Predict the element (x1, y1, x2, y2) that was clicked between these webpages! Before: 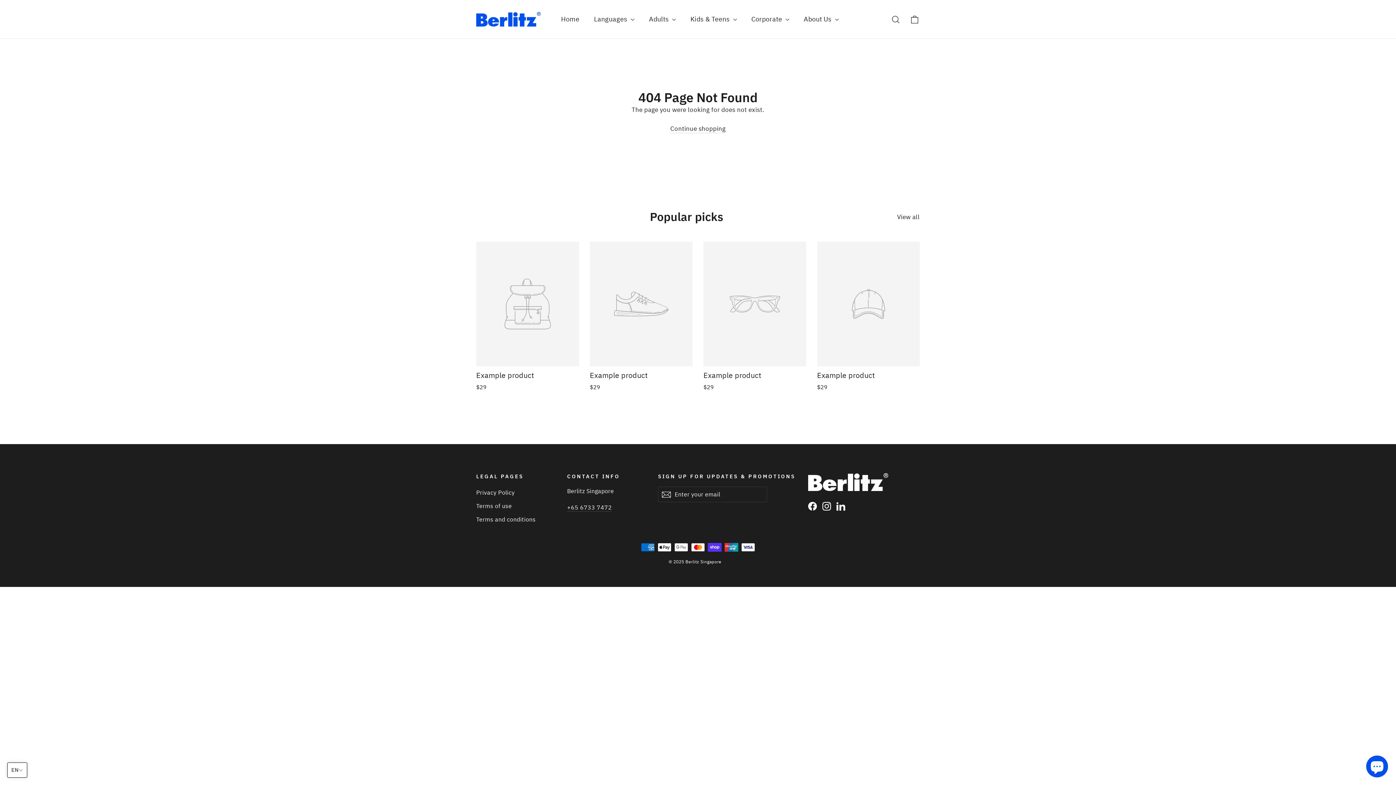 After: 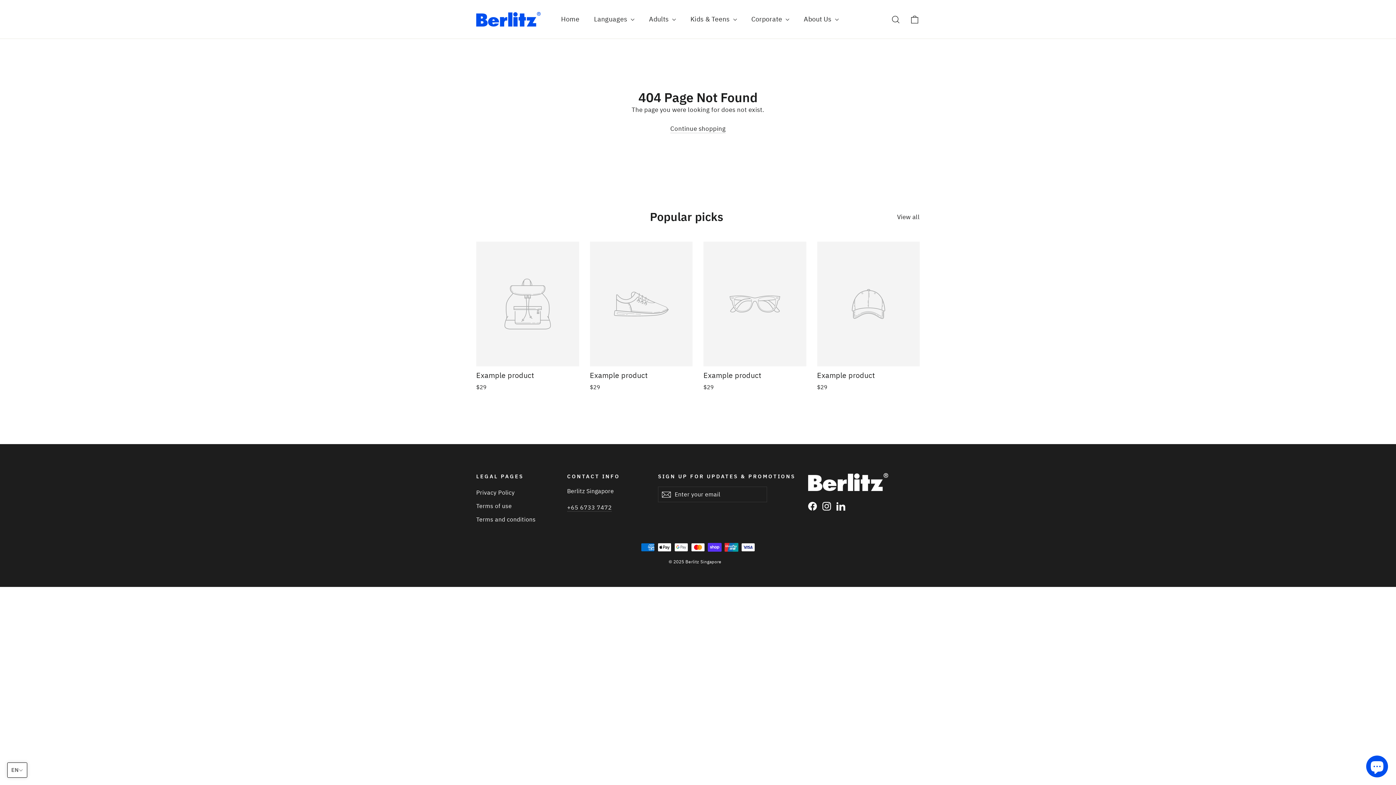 Action: bbox: (590, 241, 692, 393) label: Example product
$29